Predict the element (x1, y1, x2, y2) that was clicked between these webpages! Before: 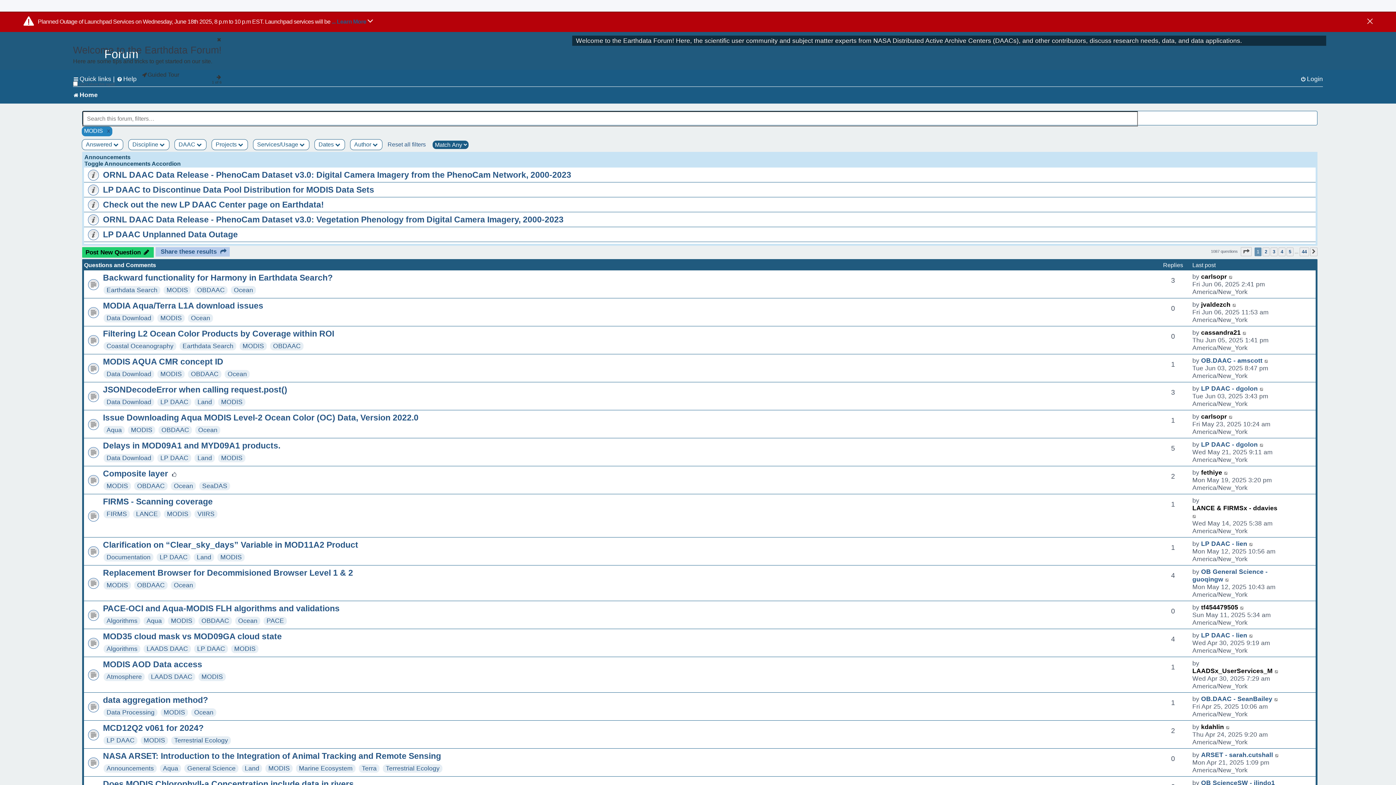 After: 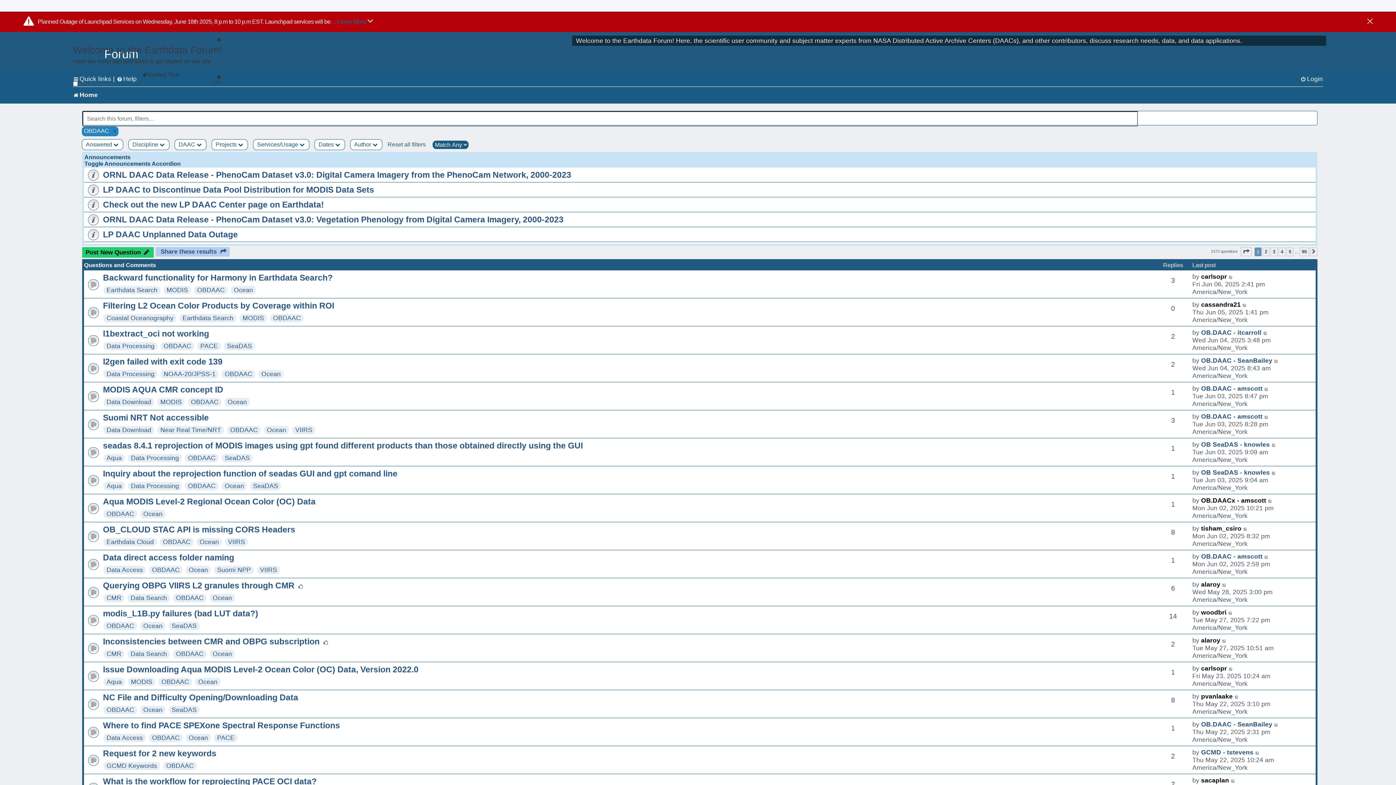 Action: bbox: (273, 342, 300, 349) label: OBDAAC